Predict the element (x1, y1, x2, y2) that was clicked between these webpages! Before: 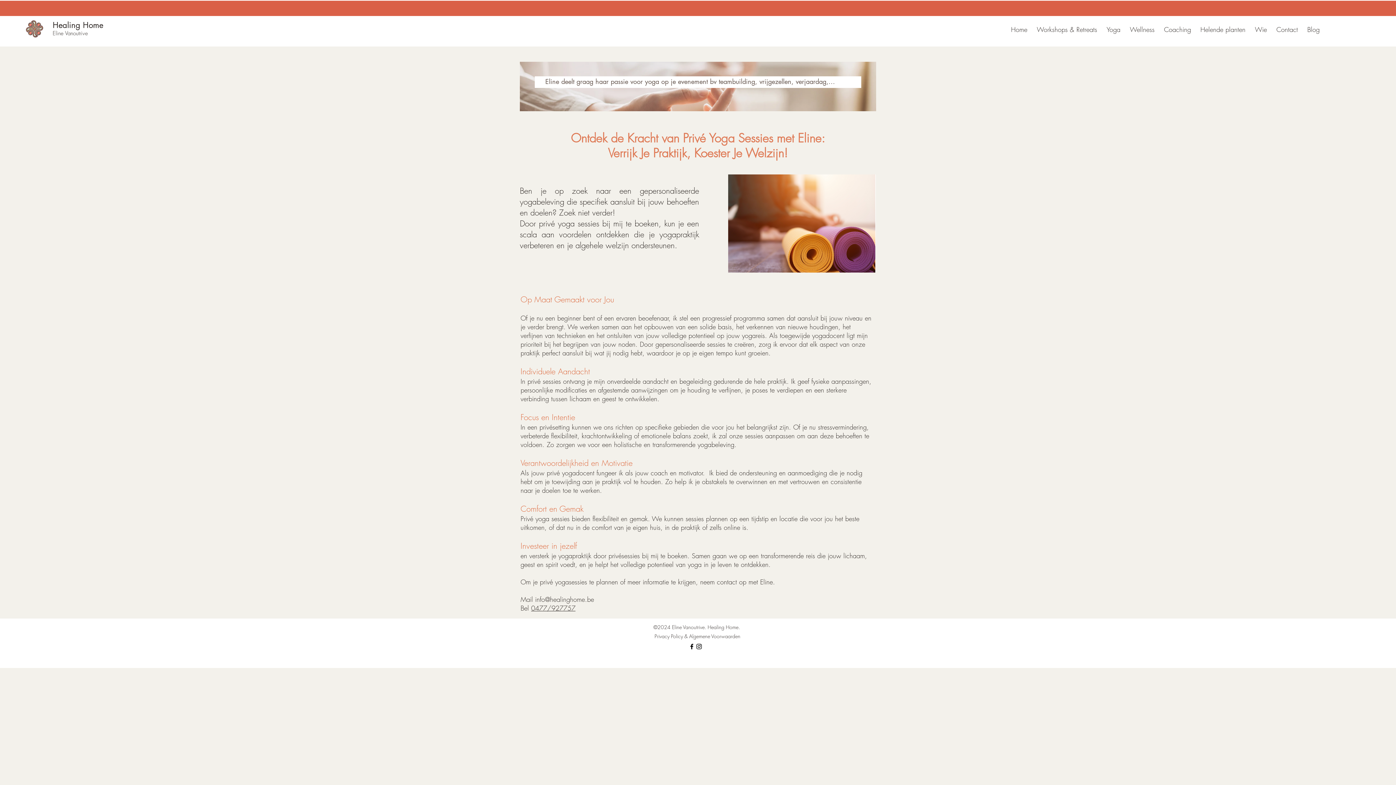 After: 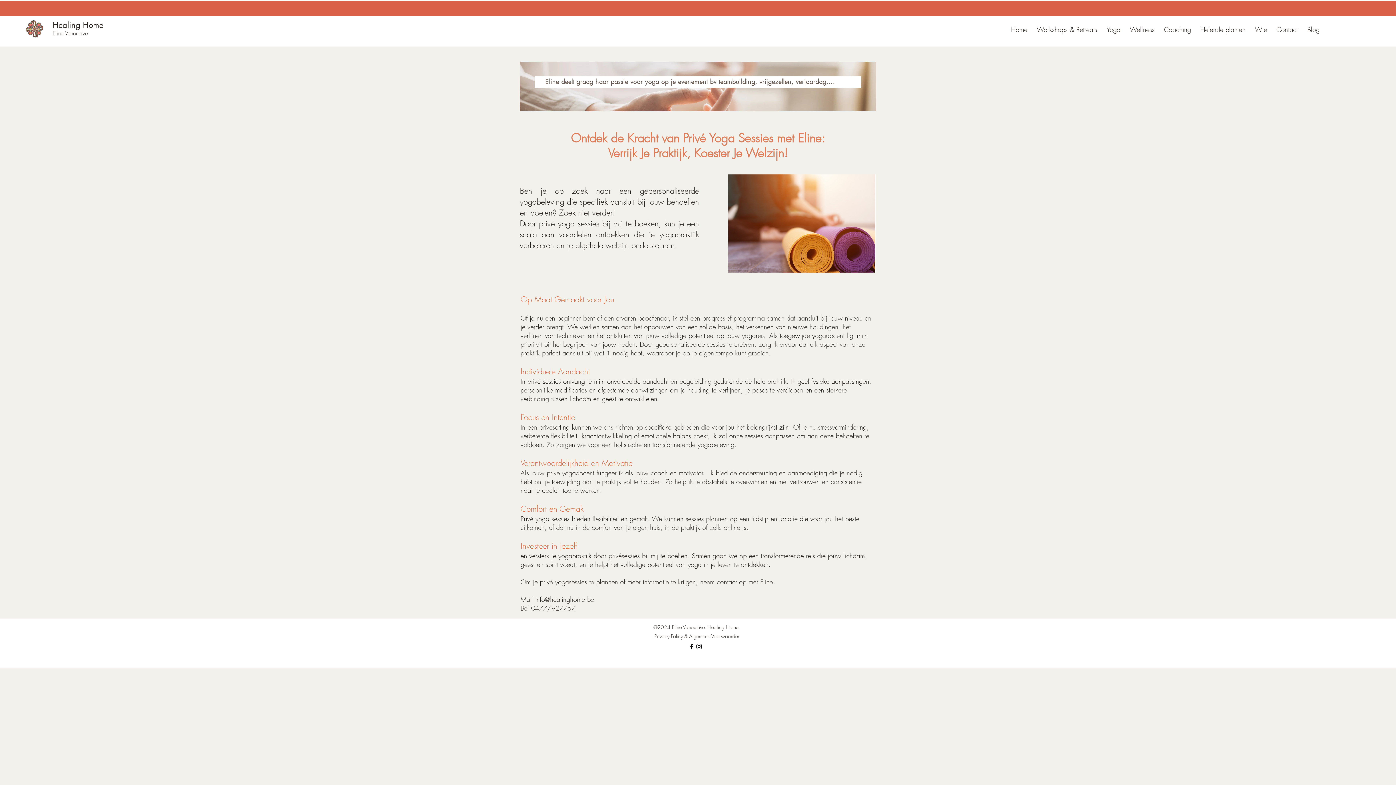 Action: bbox: (443, 2, 977, 14)